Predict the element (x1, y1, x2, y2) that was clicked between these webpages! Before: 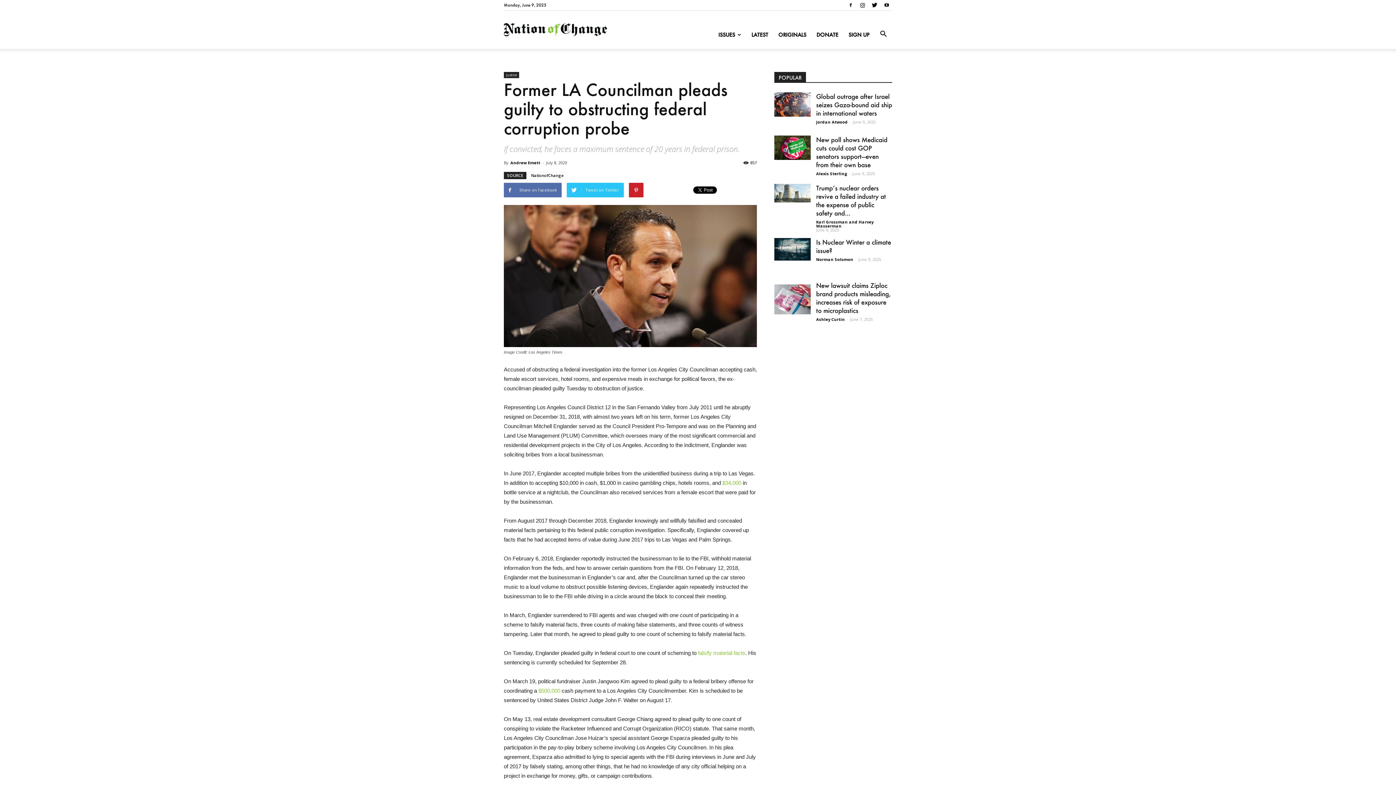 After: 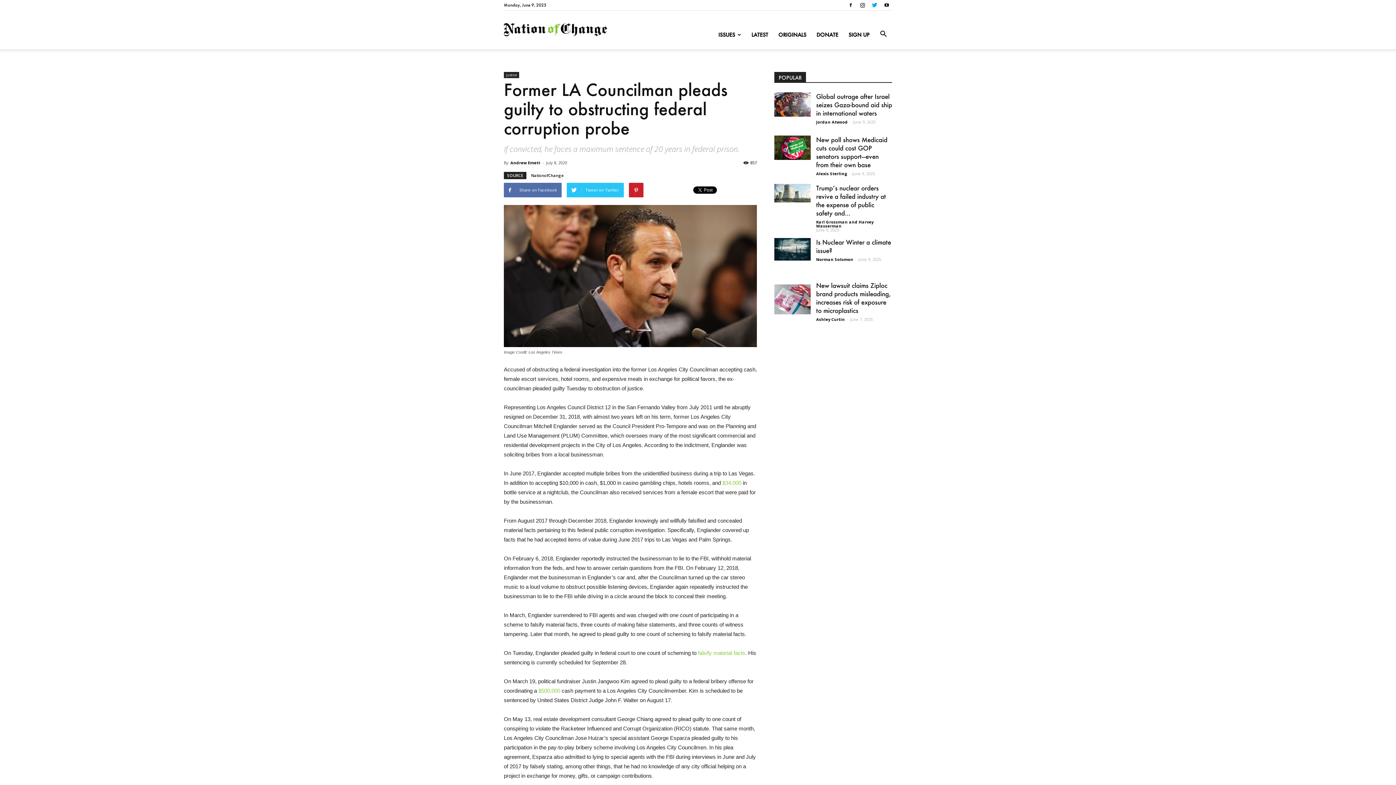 Action: bbox: (869, 0, 880, 10)